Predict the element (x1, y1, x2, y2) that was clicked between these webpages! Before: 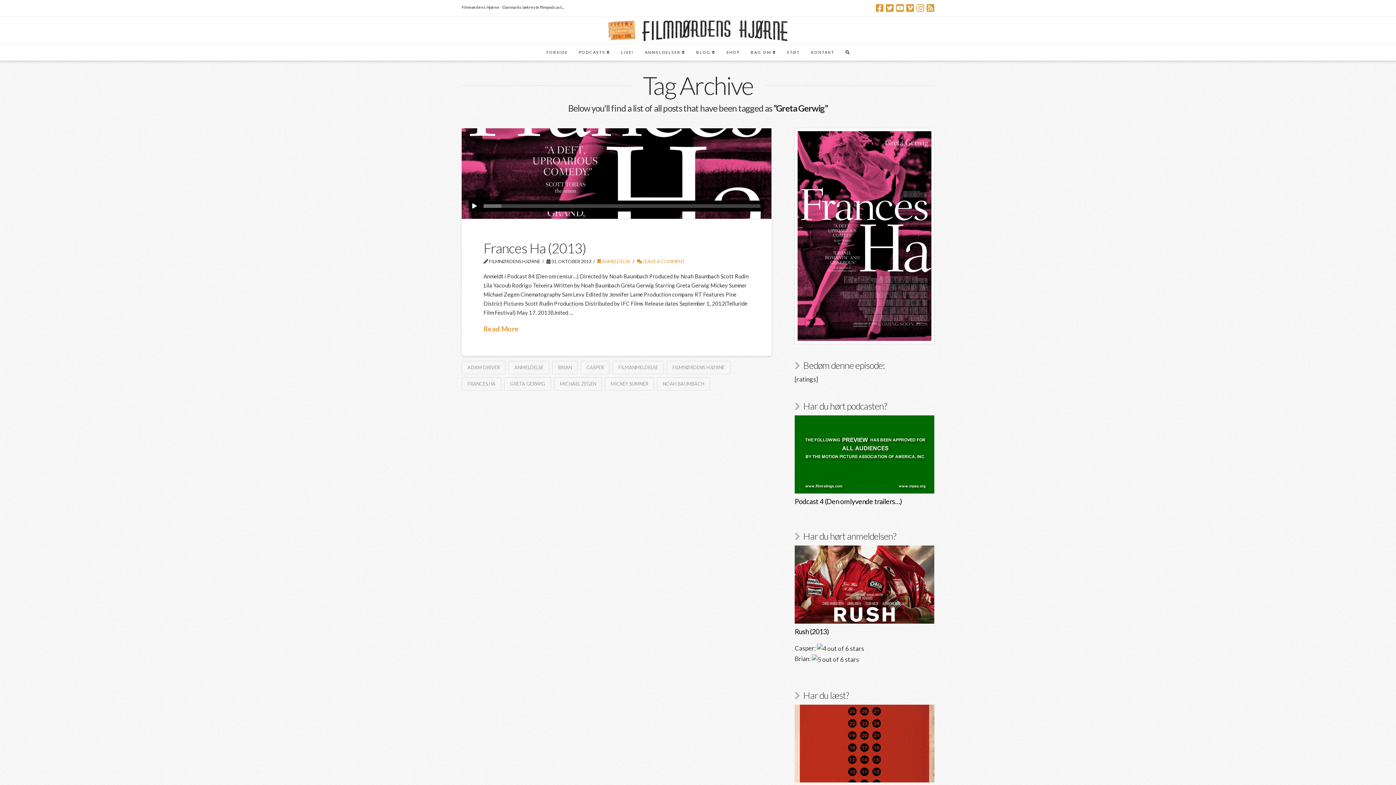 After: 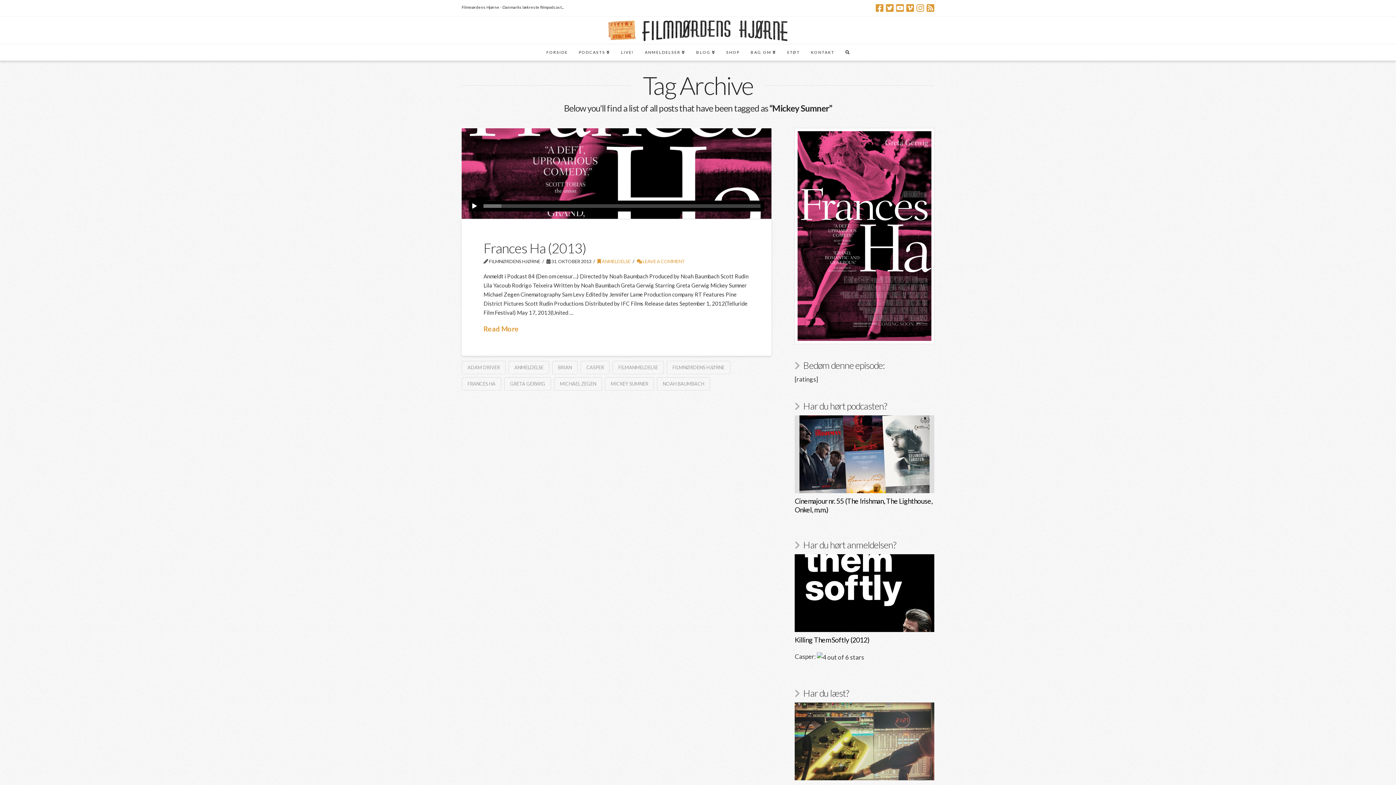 Action: label: MICKEY SUMNER bbox: (605, 377, 654, 390)